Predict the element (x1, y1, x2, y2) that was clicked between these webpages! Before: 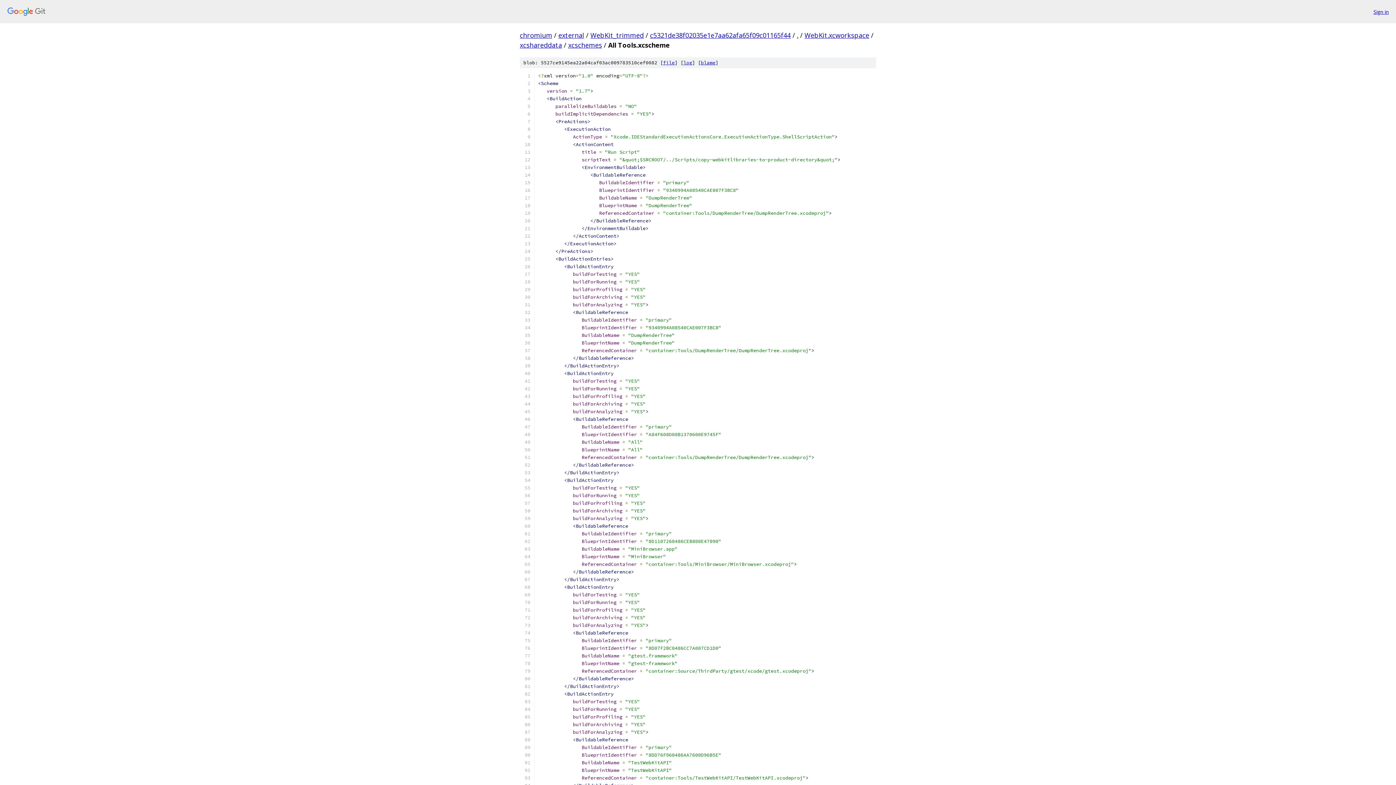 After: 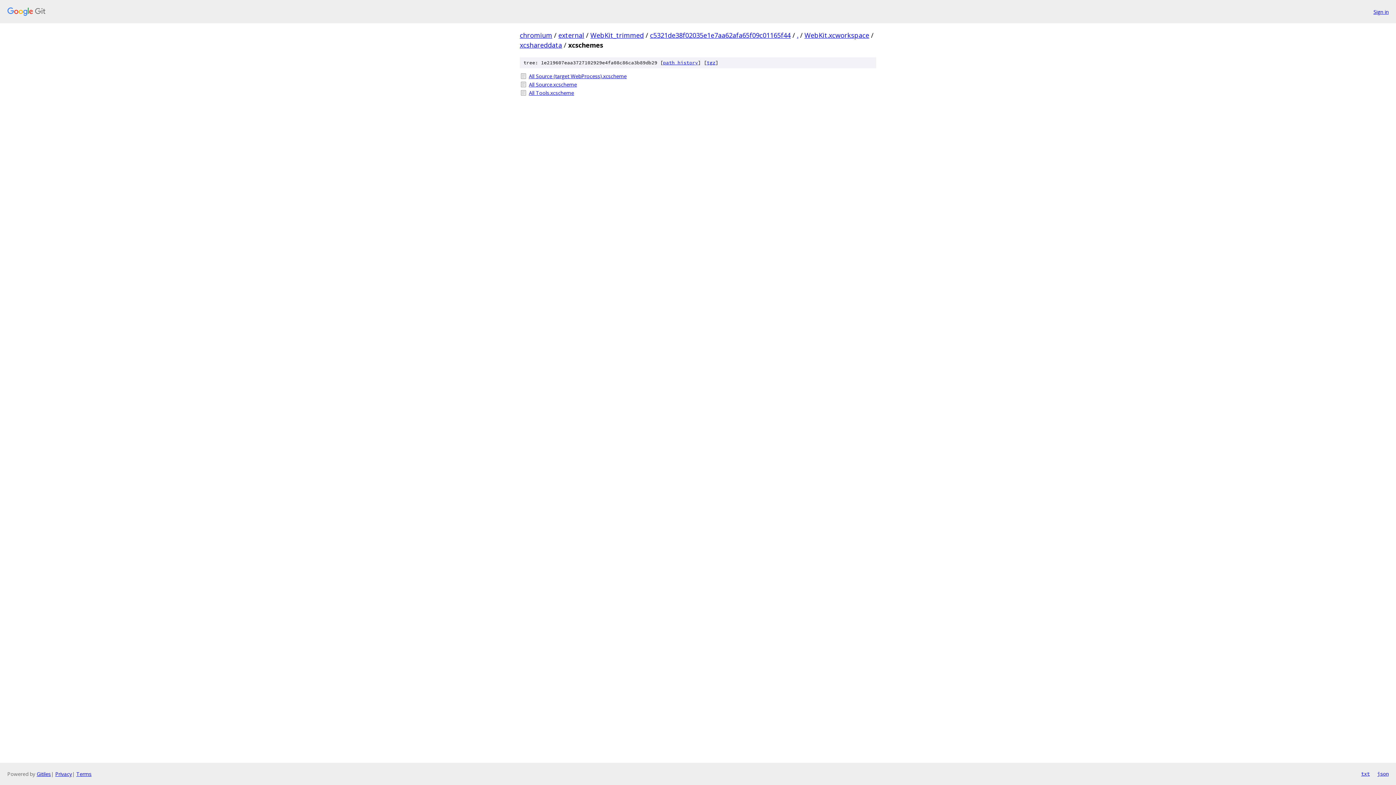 Action: label: xcschemes bbox: (568, 40, 602, 49)